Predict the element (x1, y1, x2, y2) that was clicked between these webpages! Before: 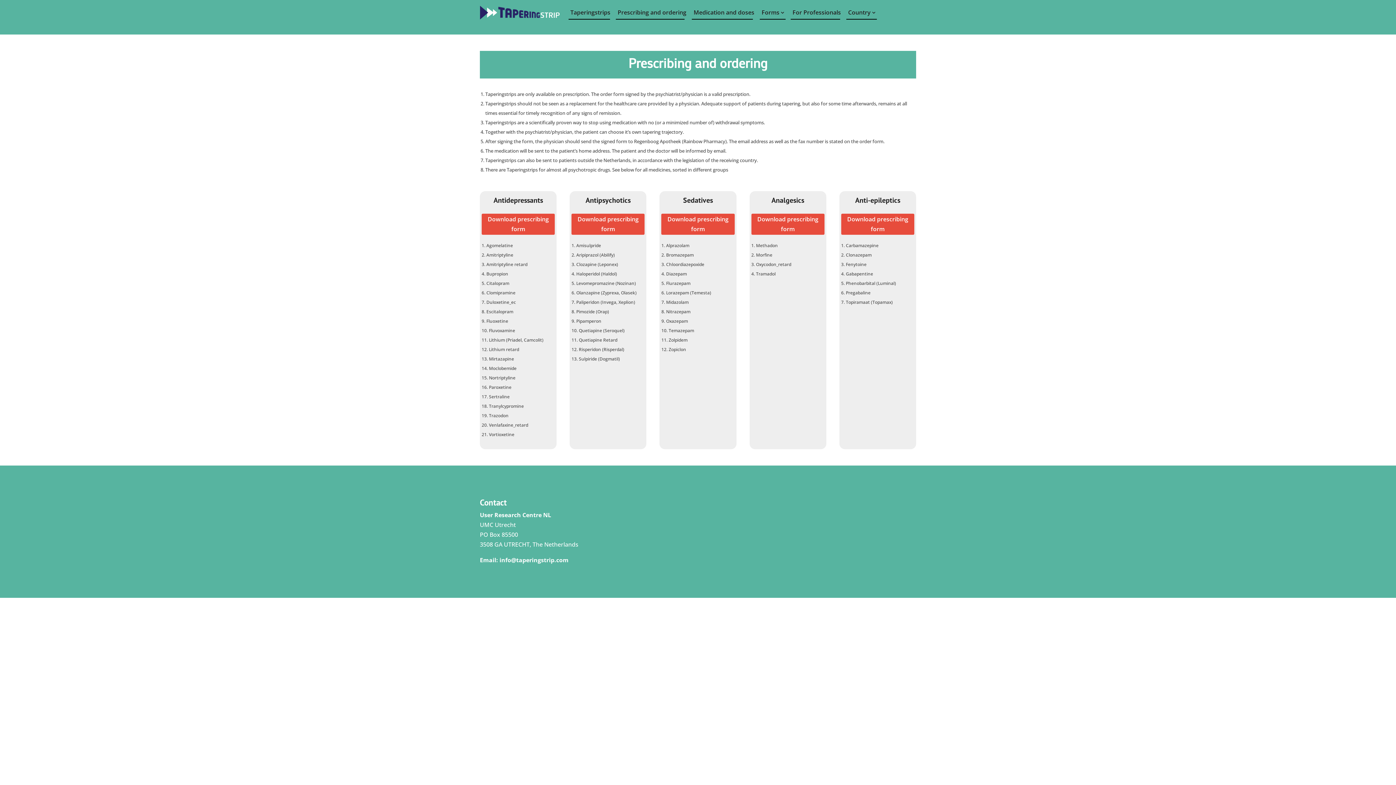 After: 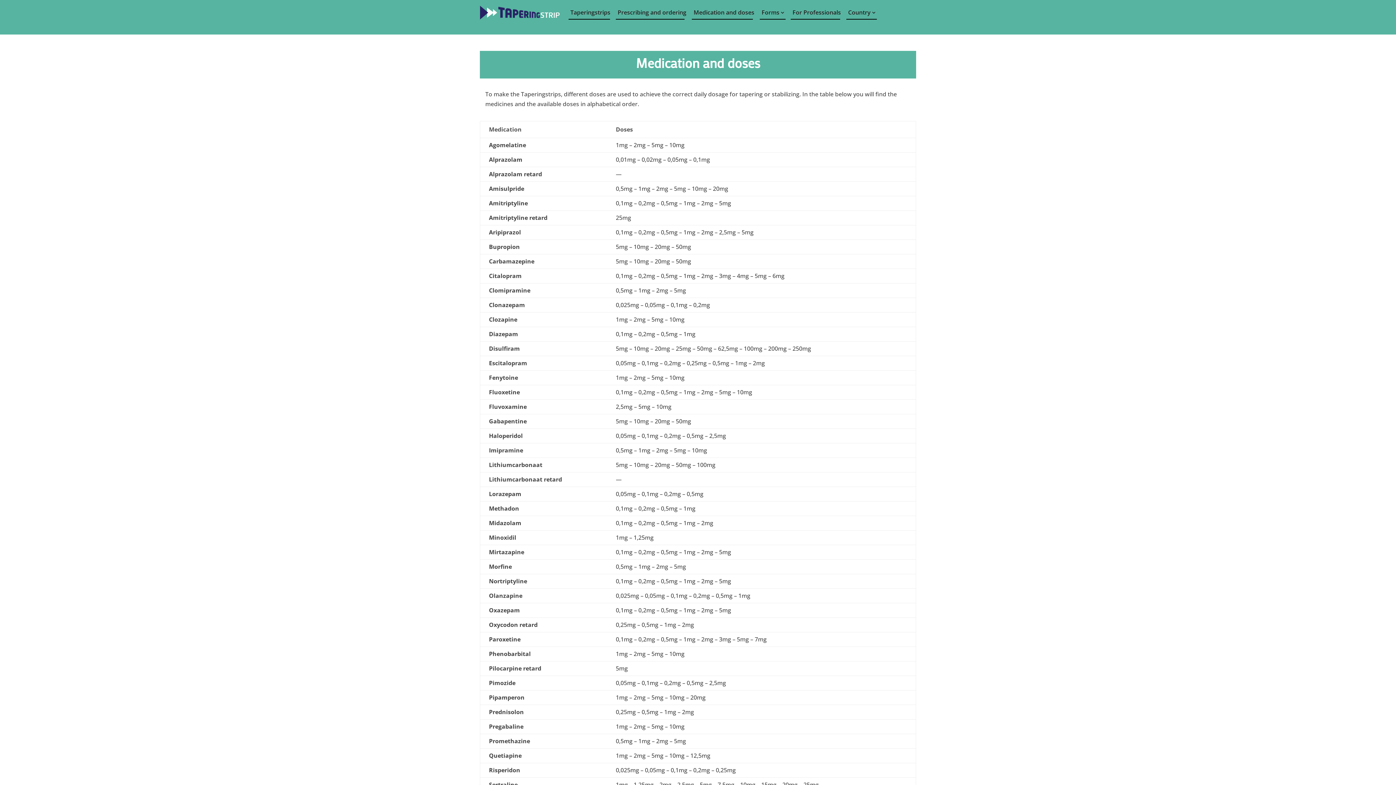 Action: bbox: (692, 5, 753, 19) label: Medication and doses